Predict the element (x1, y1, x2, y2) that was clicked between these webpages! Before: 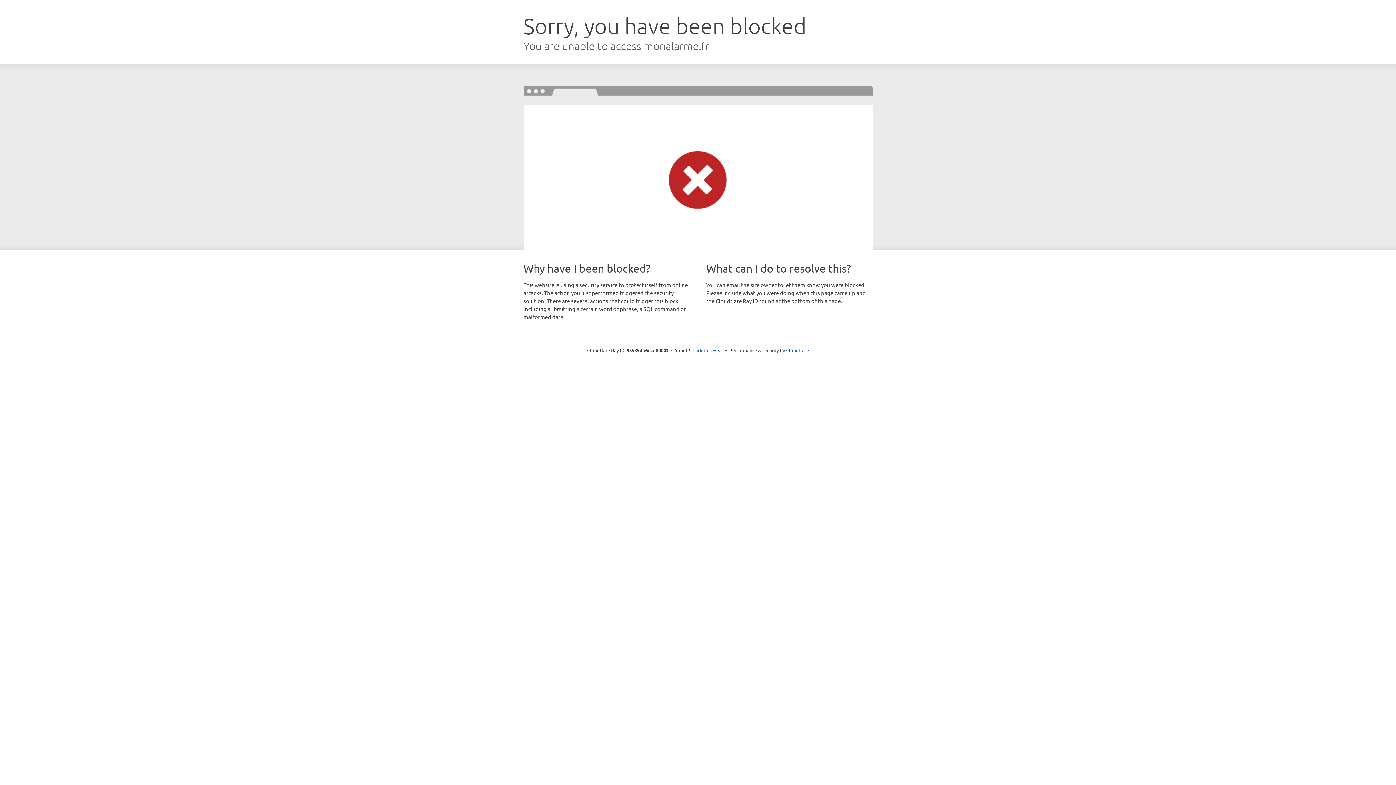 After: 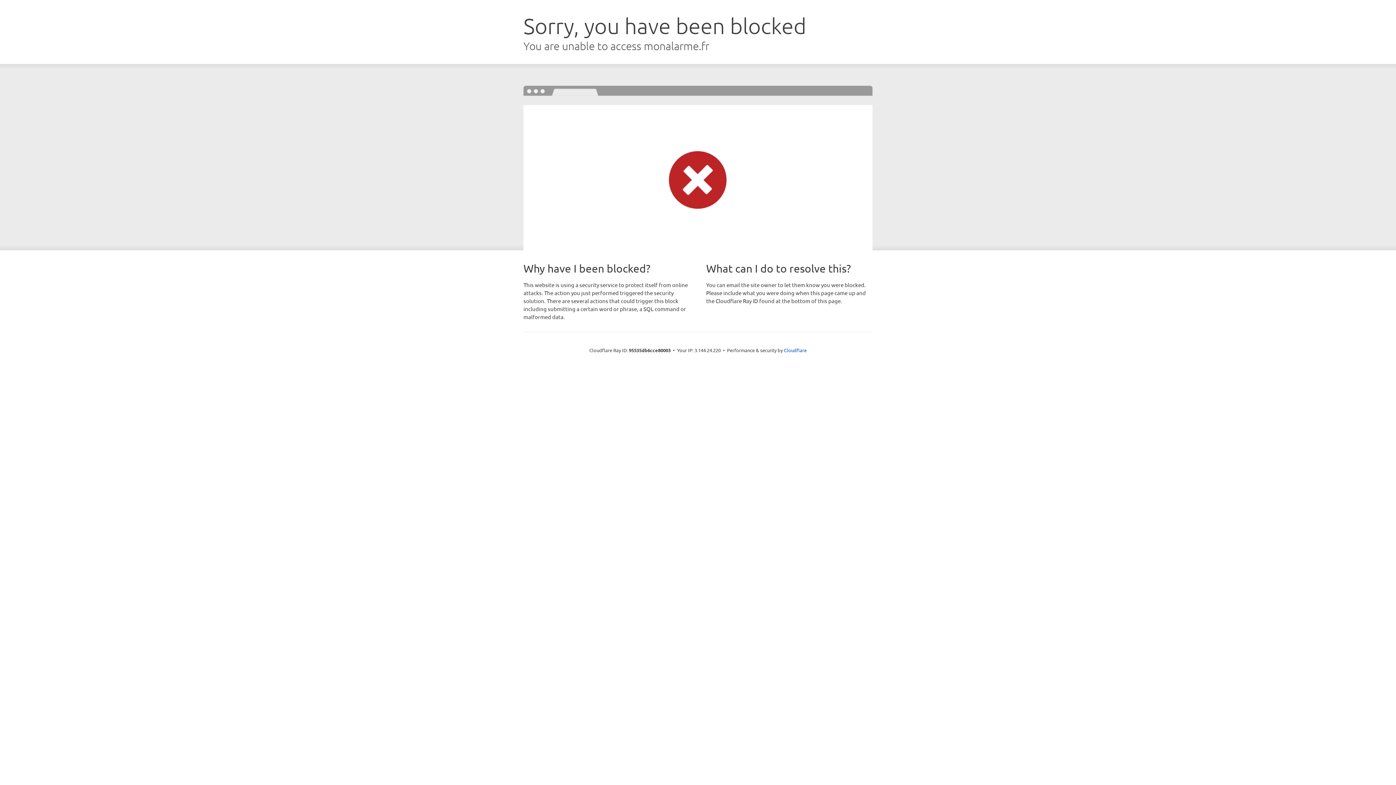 Action: label: Click to reveal bbox: (692, 346, 723, 353)